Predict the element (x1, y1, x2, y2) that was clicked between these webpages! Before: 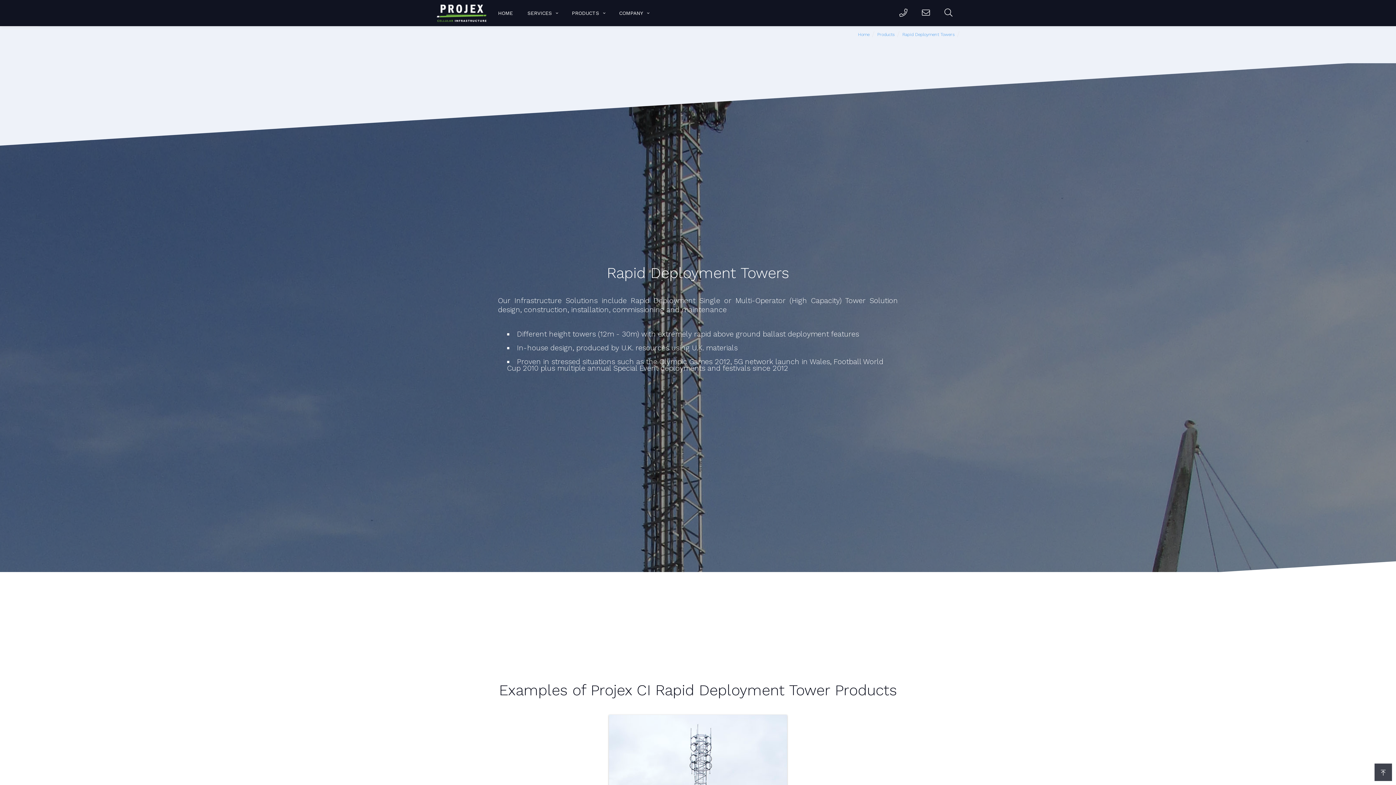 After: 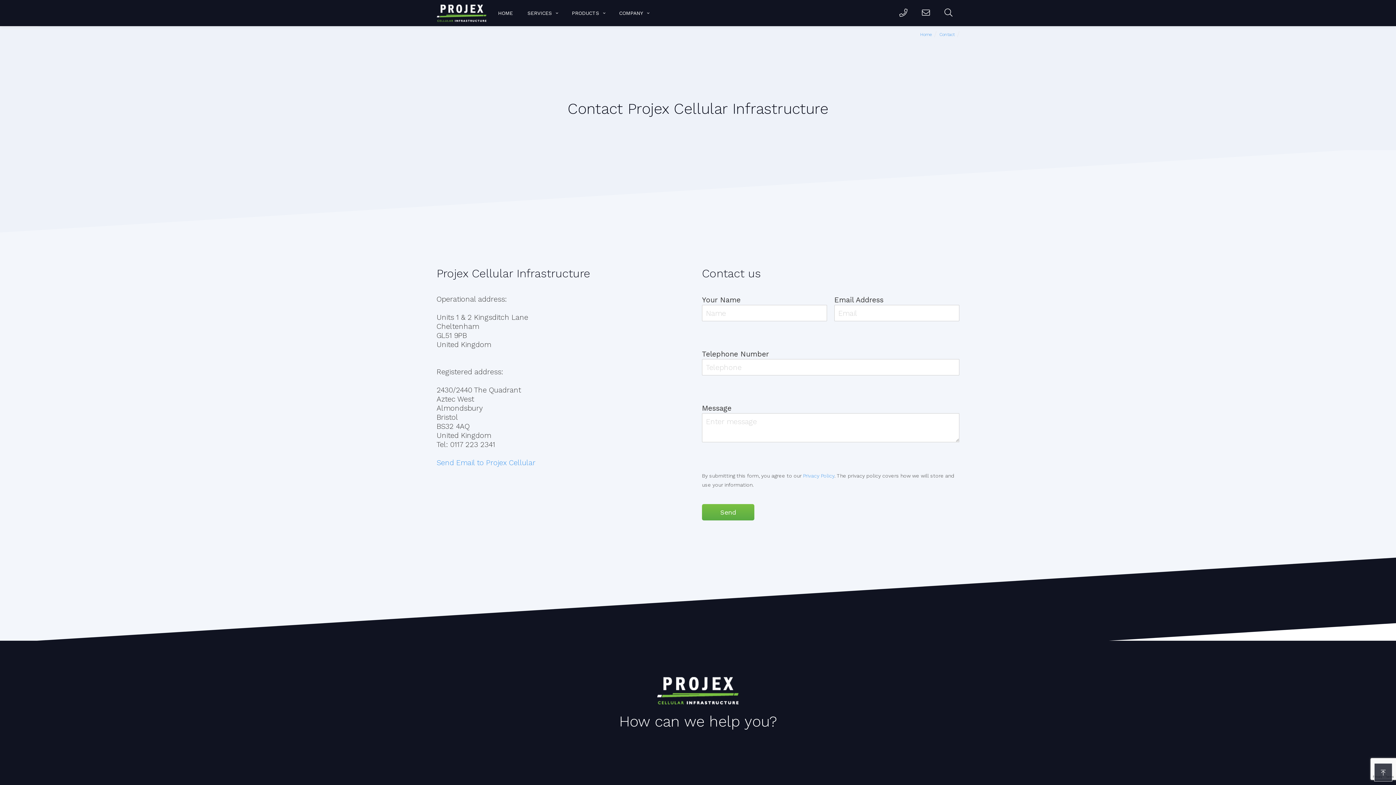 Action: bbox: (914, 3, 937, 23)